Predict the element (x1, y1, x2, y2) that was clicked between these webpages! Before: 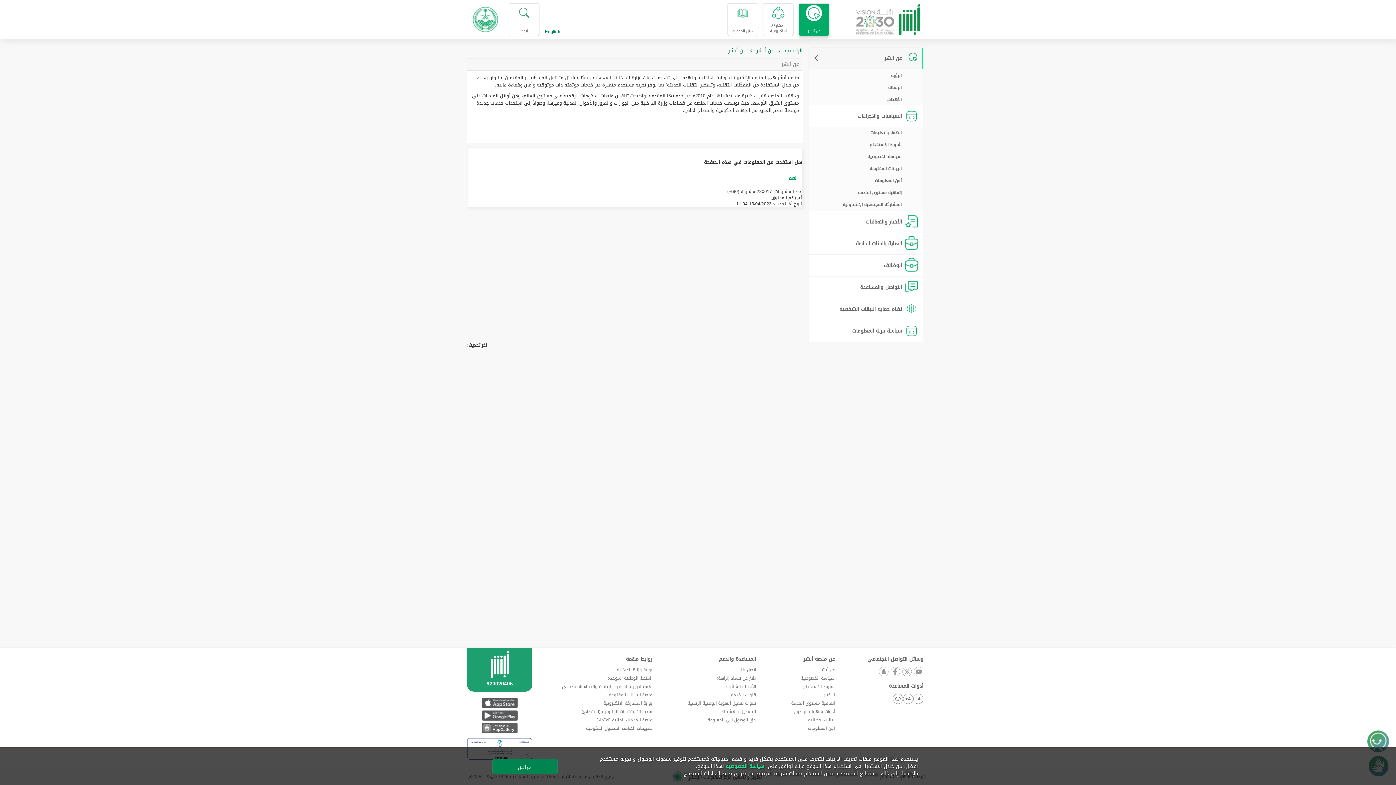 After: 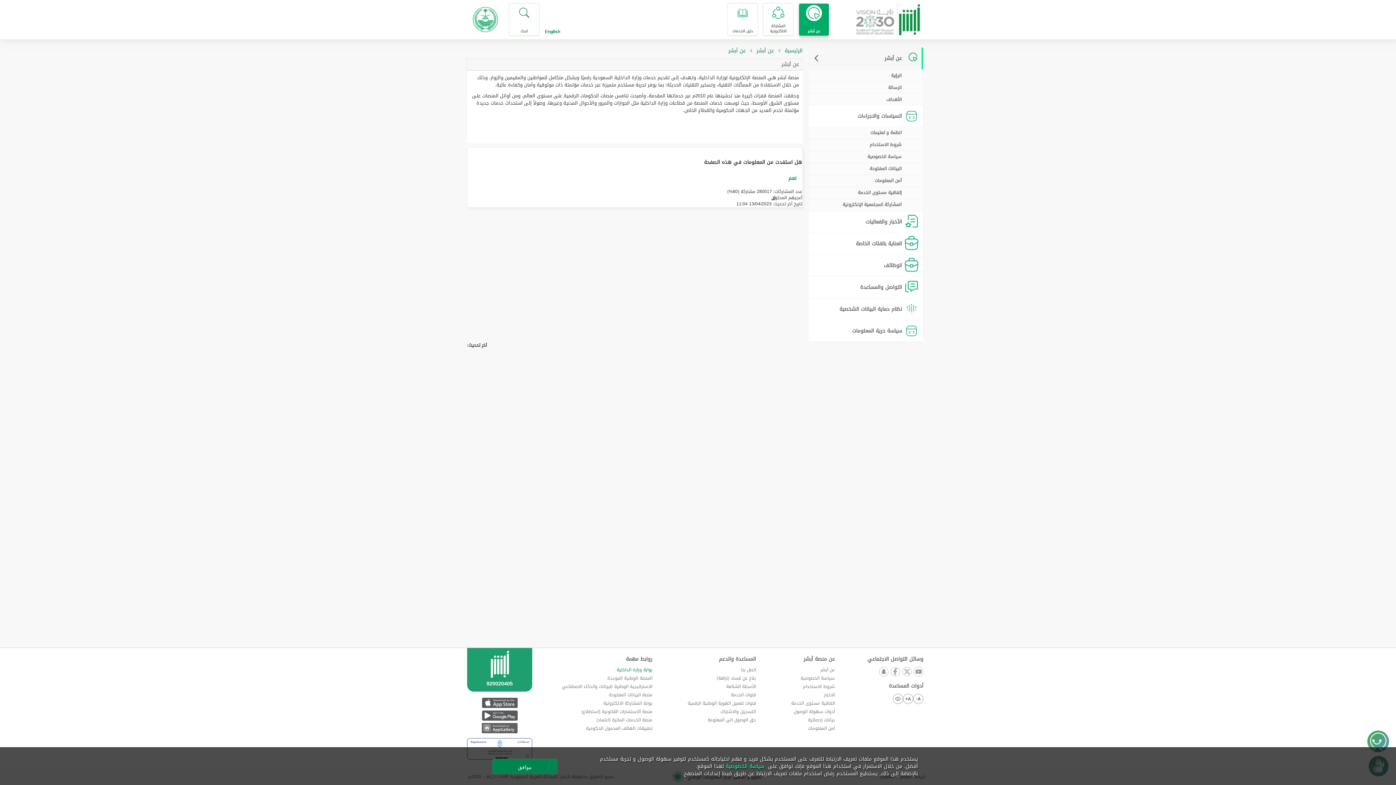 Action: bbox: (616, 666, 652, 674) label: بوابة وزارة الداخلية